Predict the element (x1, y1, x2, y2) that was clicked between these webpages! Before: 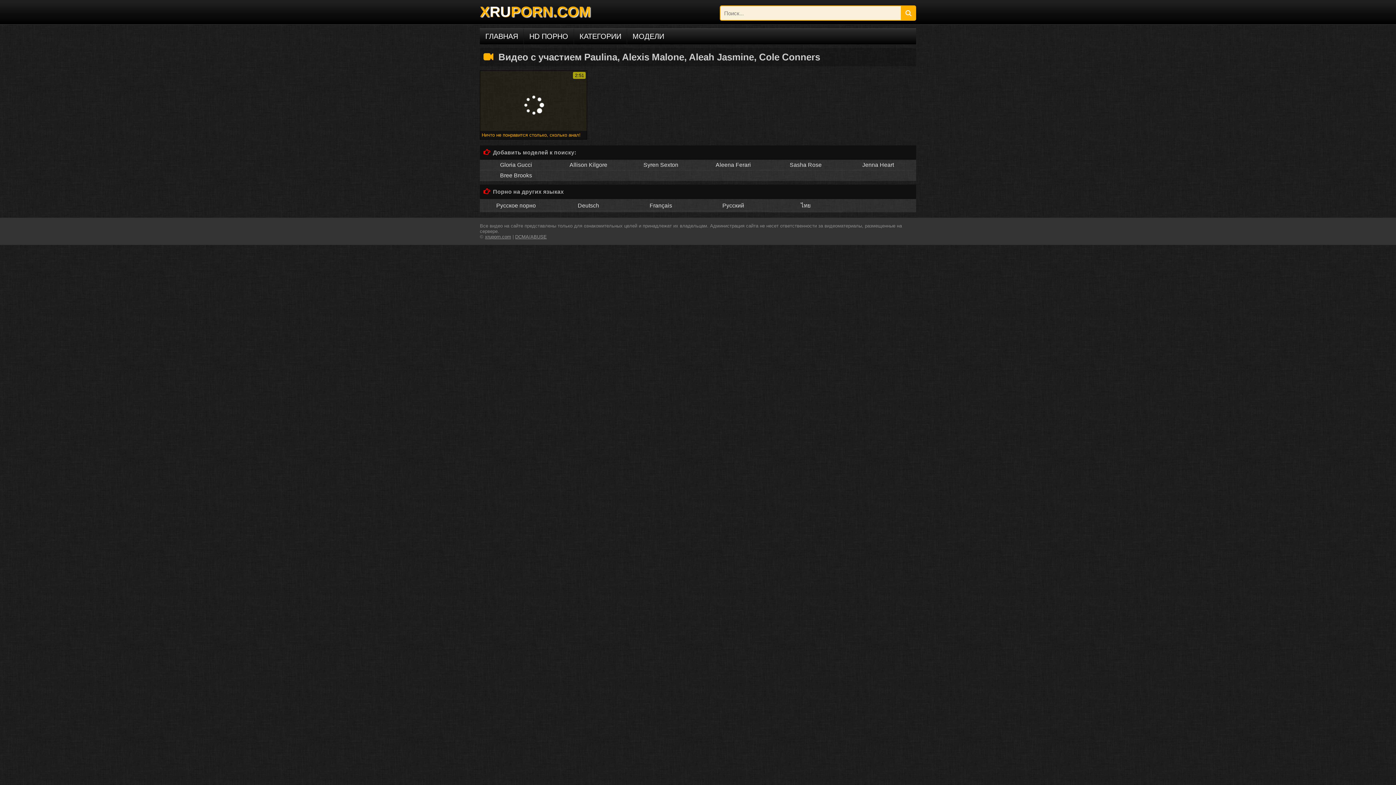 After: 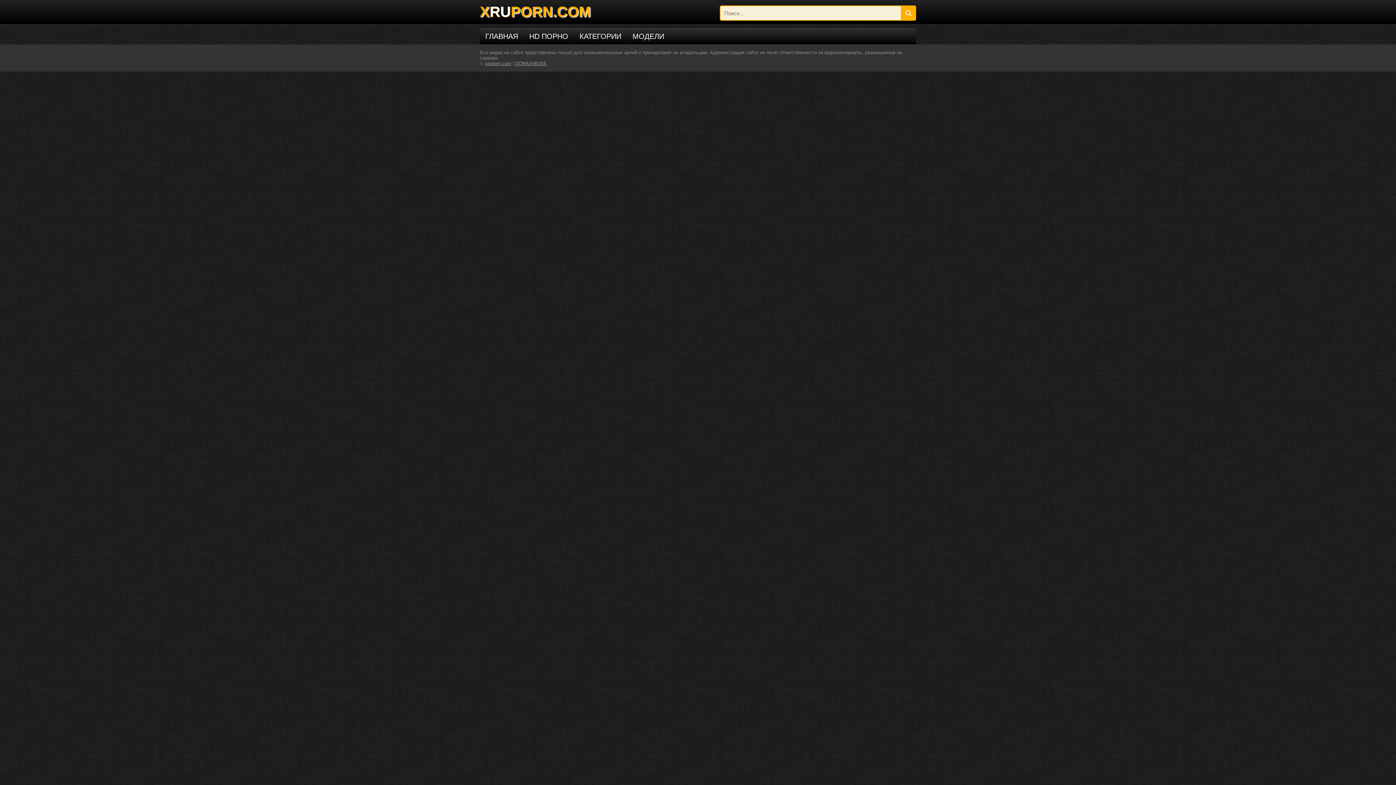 Action: bbox: (901, 5, 916, 20)